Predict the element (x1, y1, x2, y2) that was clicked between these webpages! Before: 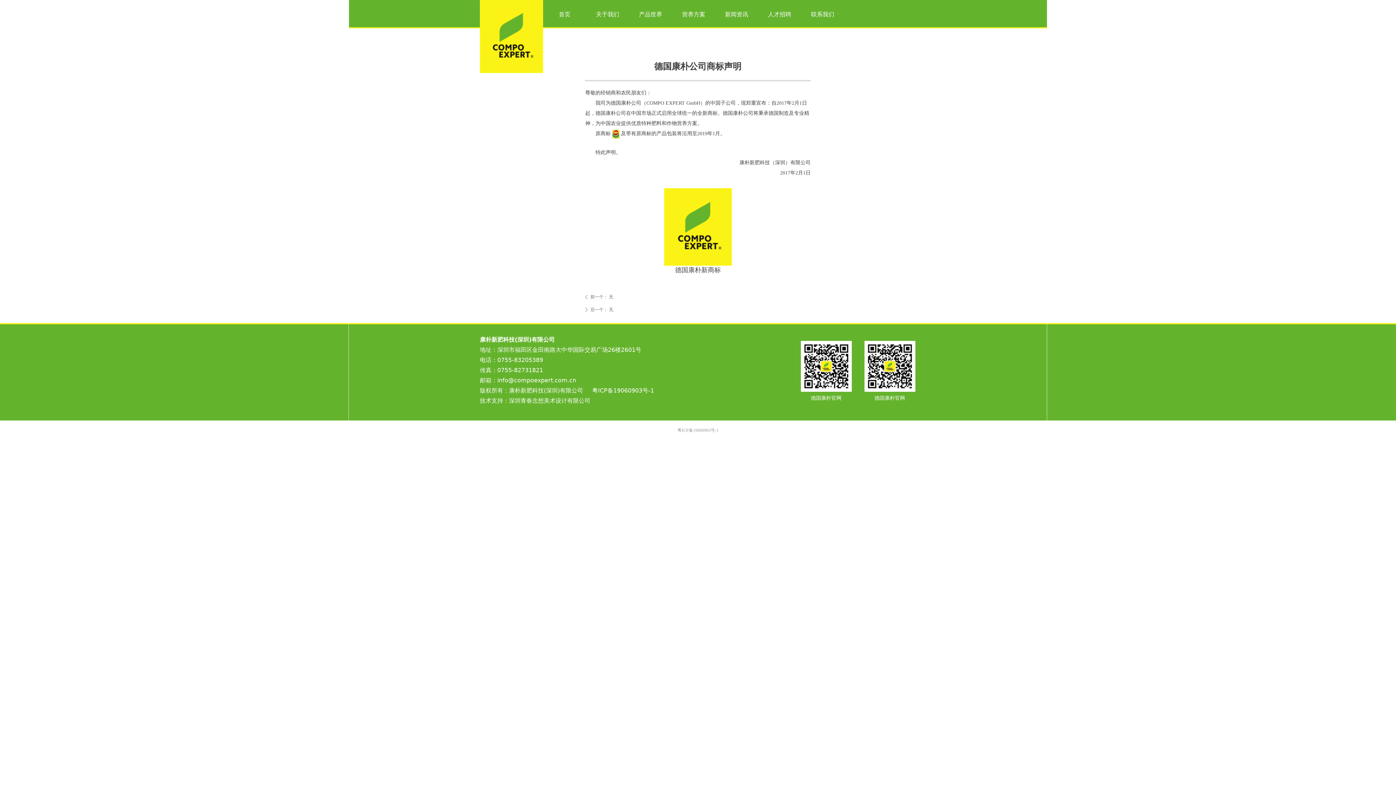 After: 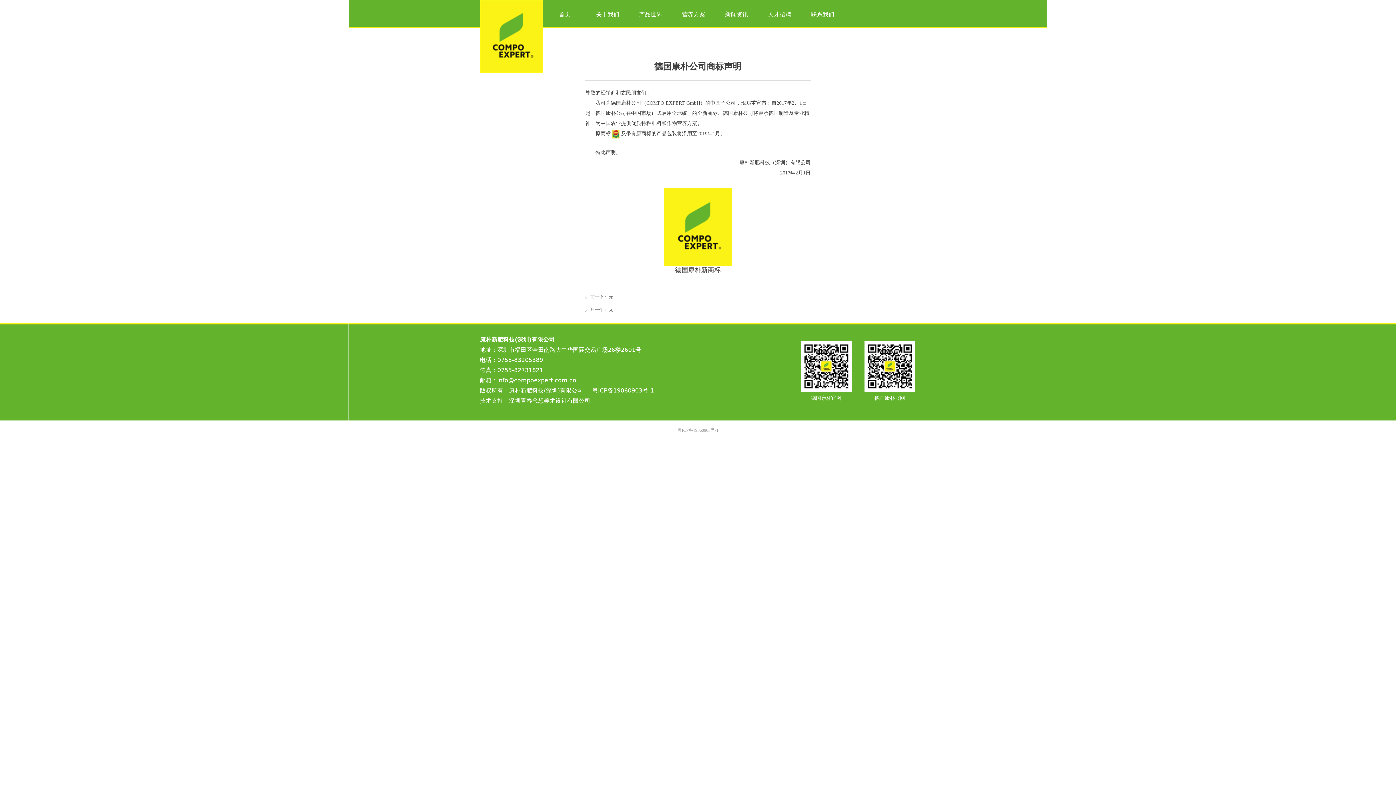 Action: bbox: (801, 341, 852, 392)